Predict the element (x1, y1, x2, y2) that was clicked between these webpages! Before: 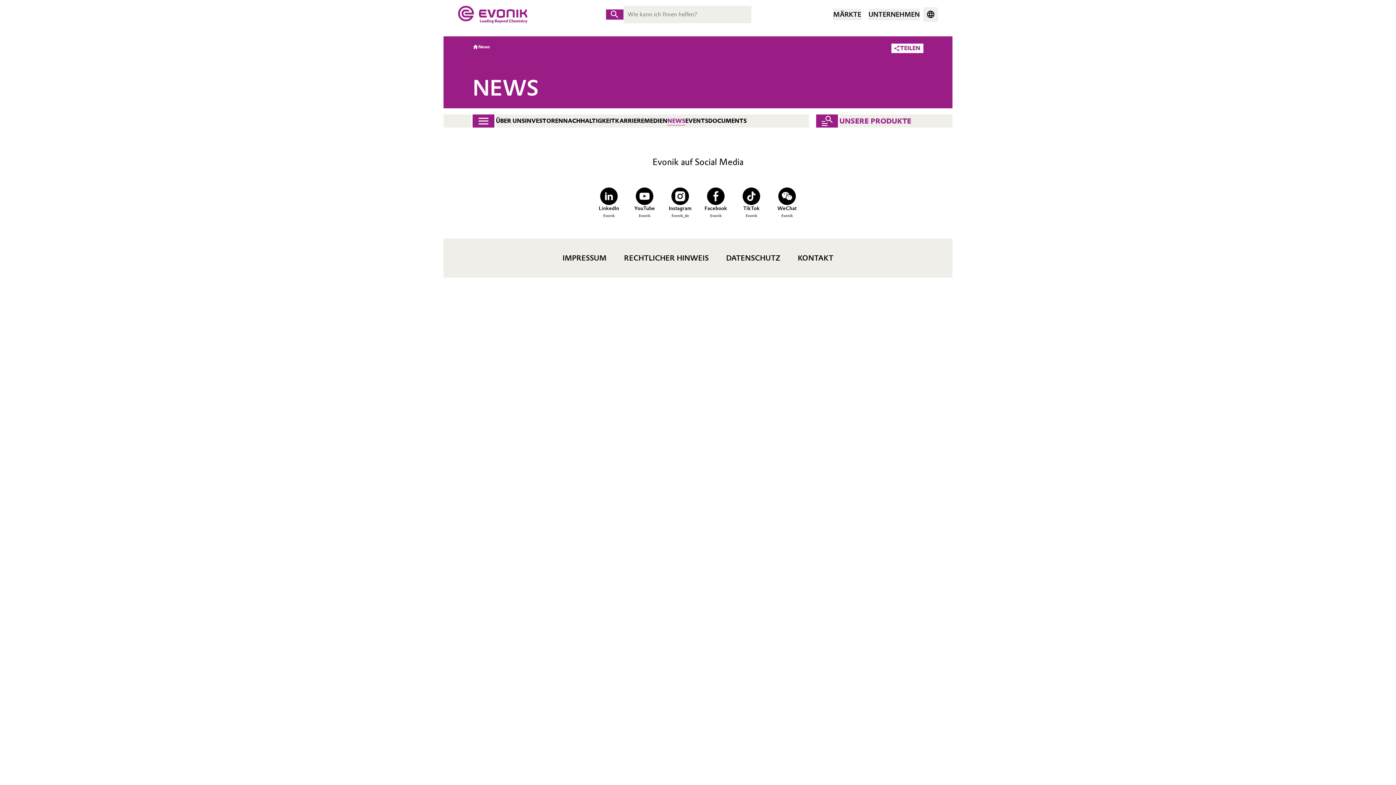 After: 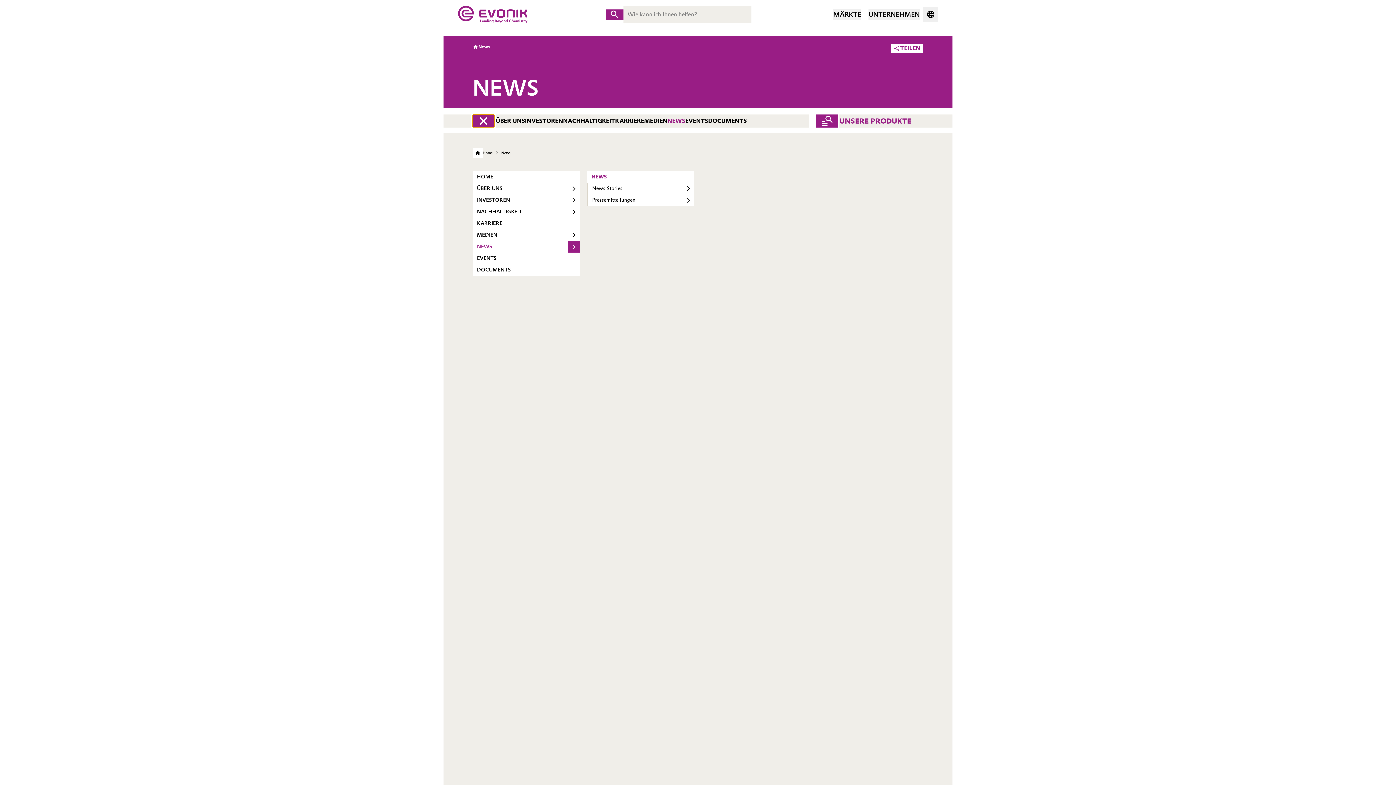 Action: label: Navigation öffnen bbox: (472, 114, 494, 127)